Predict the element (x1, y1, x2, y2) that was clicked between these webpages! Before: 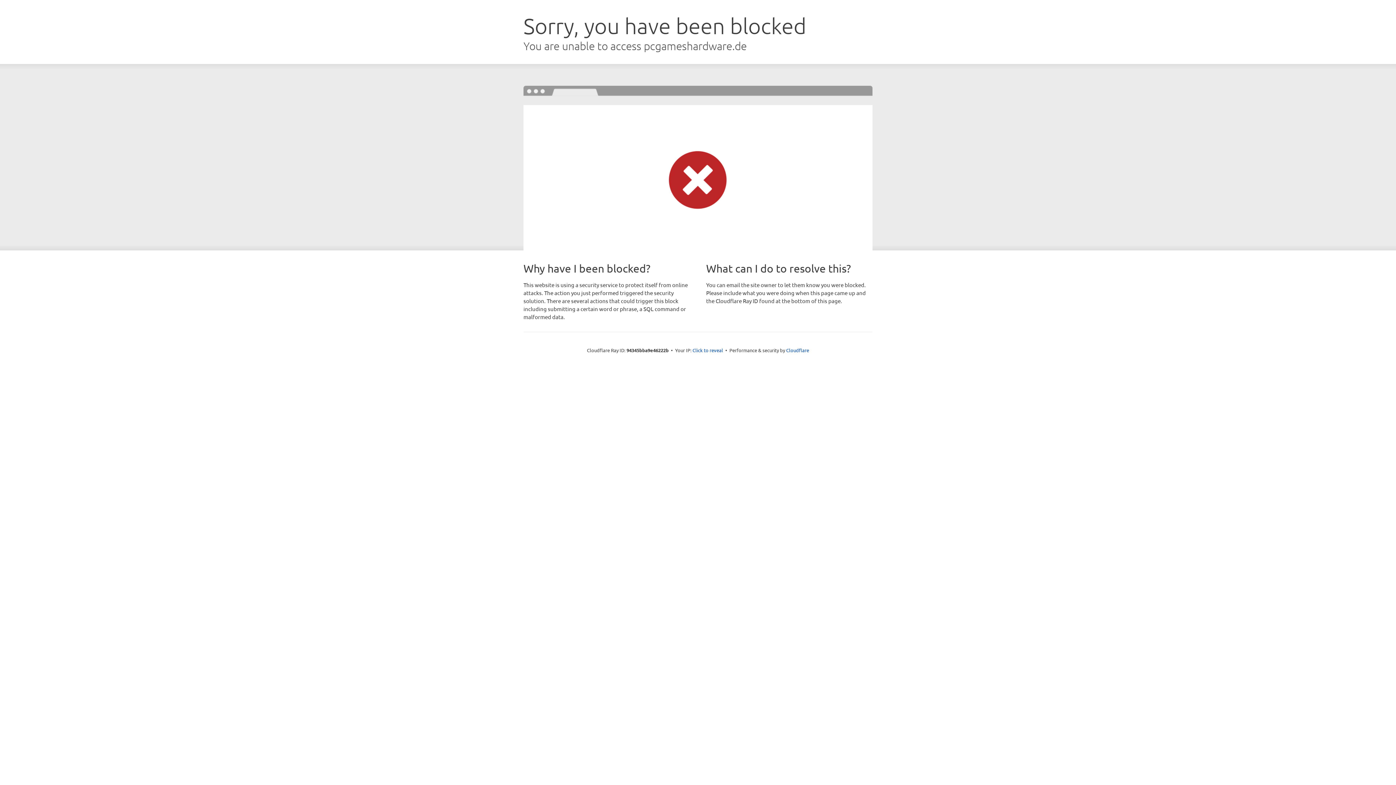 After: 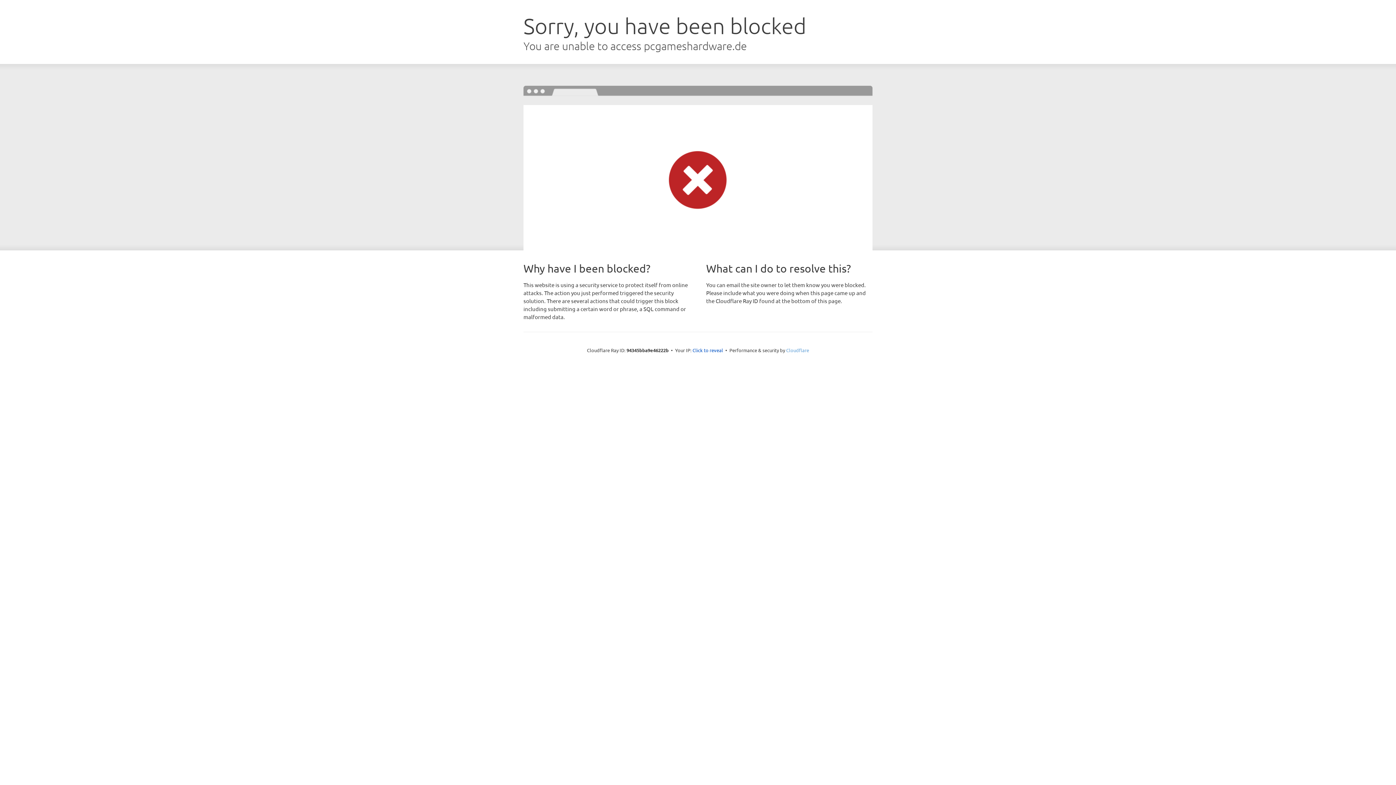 Action: label: Cloudflare bbox: (786, 347, 809, 353)